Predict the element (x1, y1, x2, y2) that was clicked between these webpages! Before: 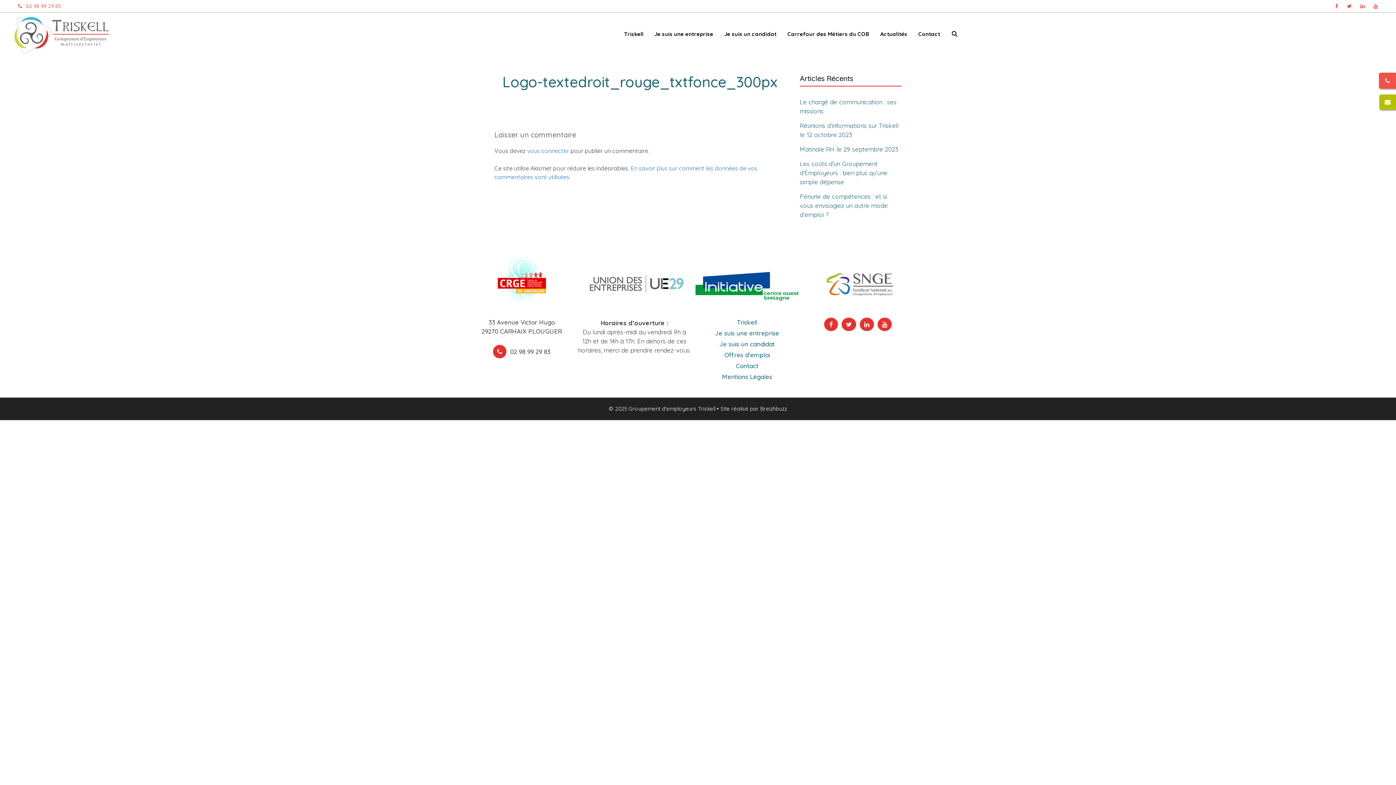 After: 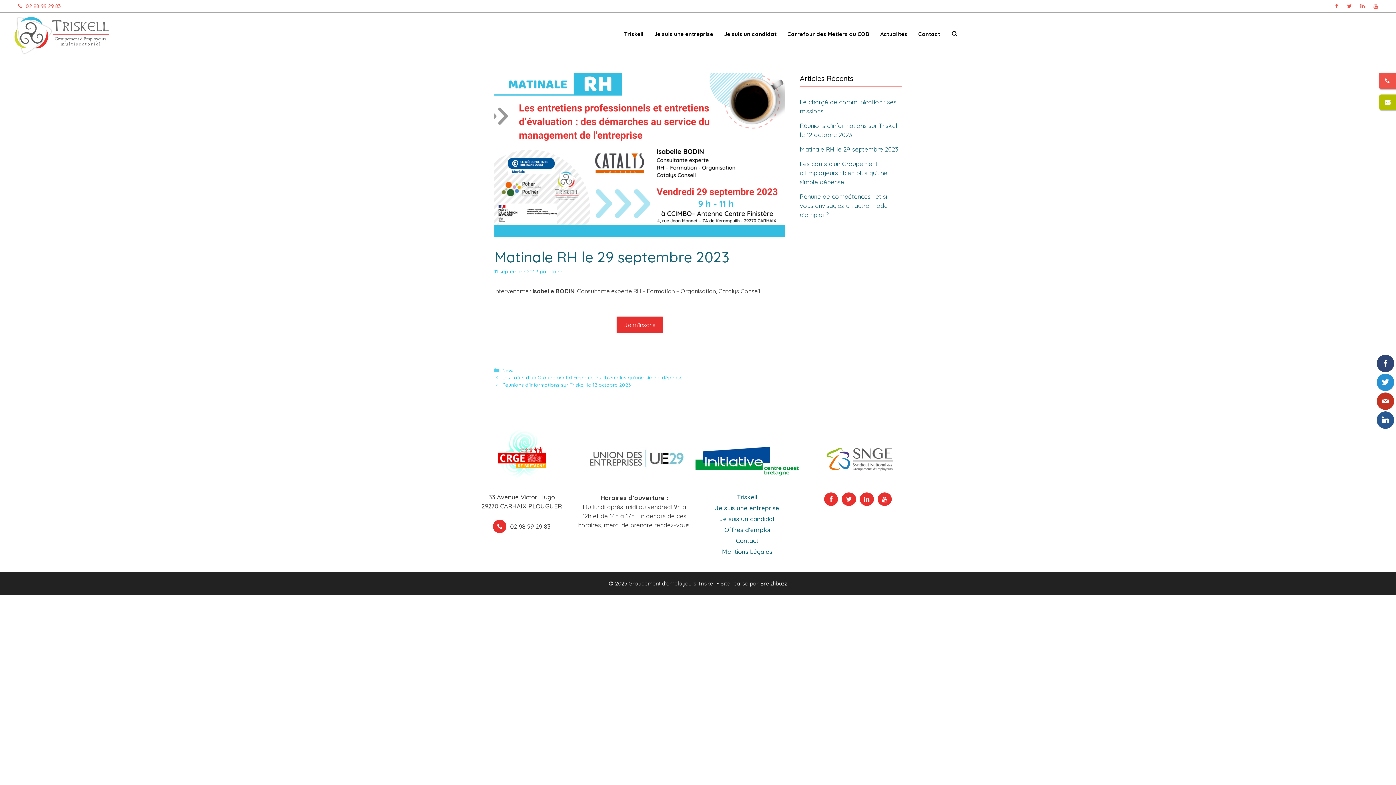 Action: bbox: (800, 145, 898, 152) label: Matinale RH le 29 septembre 2023